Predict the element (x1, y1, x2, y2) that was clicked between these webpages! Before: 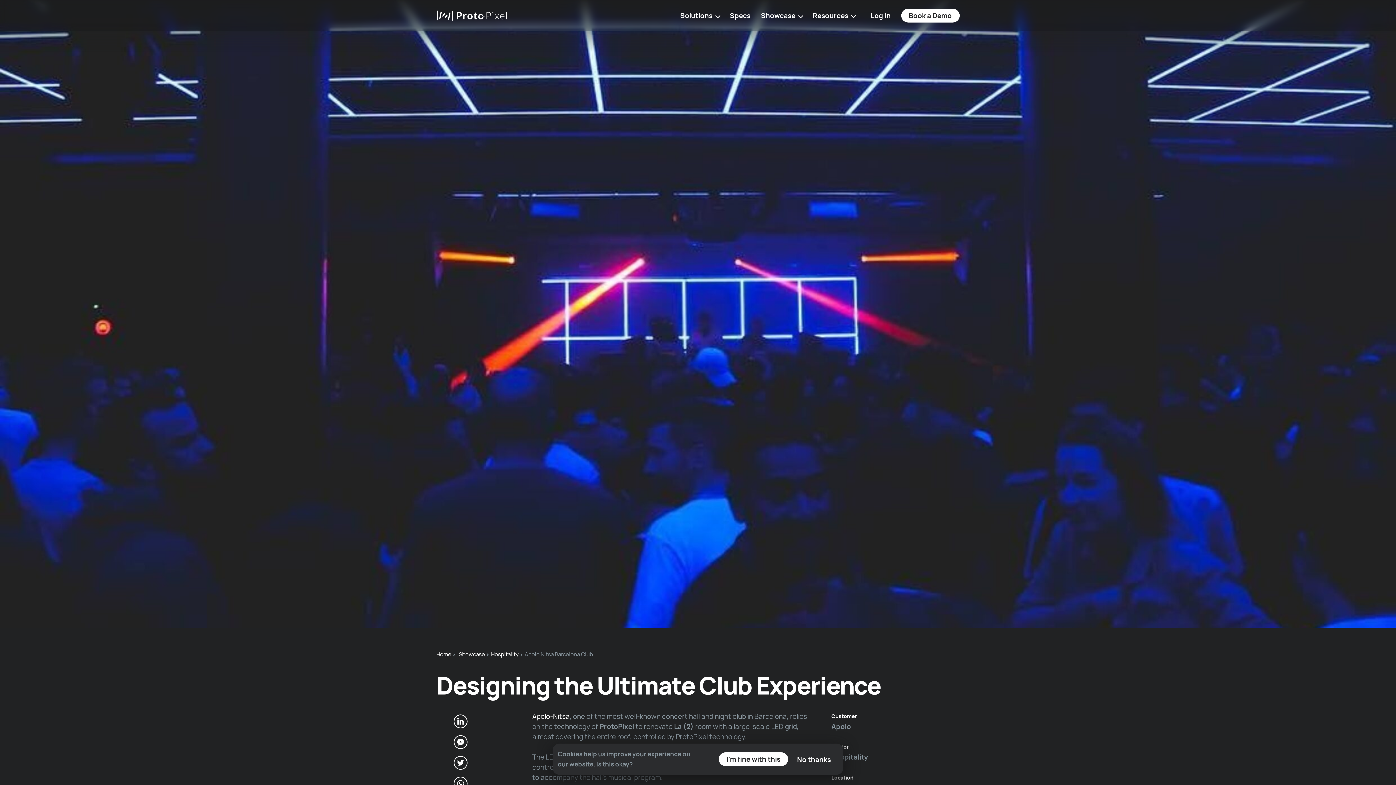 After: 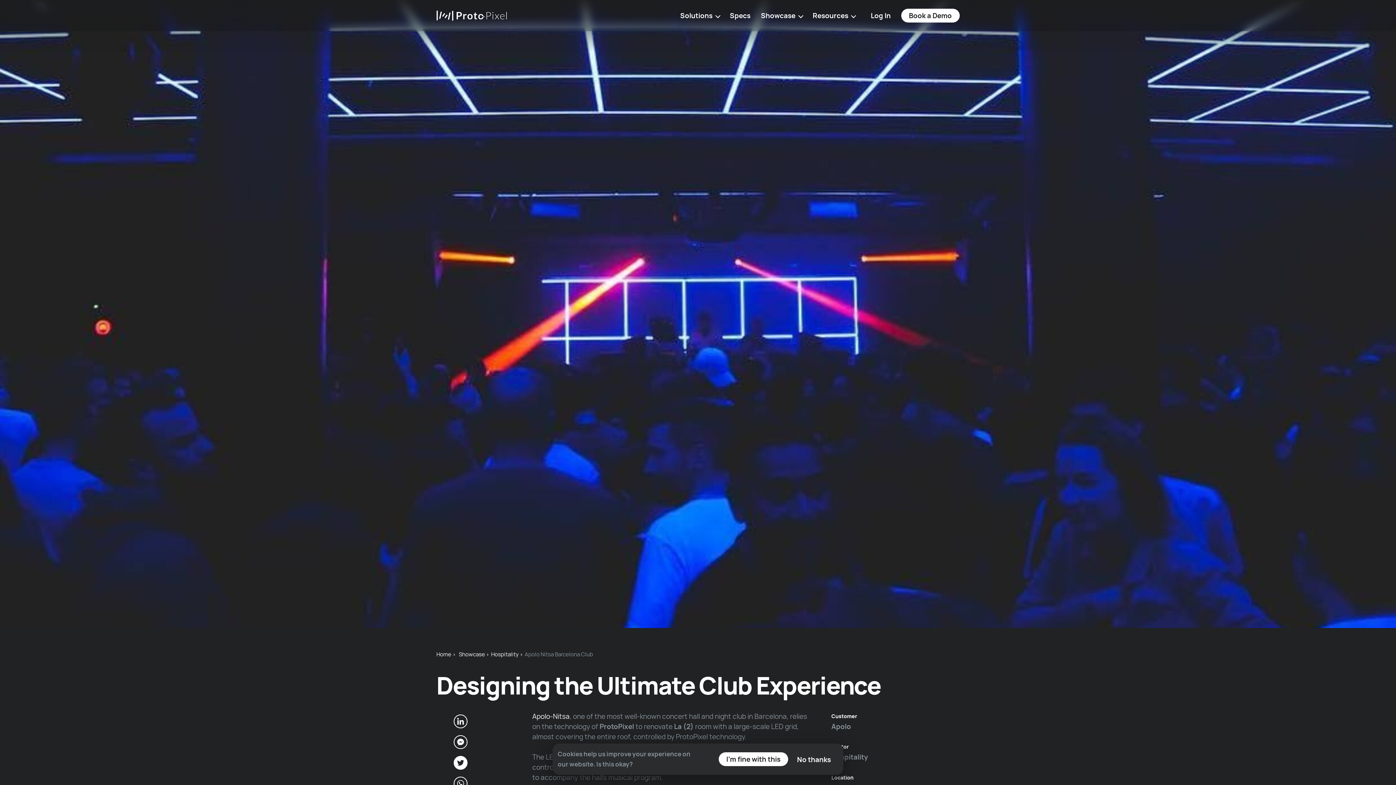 Action: bbox: (450, 753, 471, 773)